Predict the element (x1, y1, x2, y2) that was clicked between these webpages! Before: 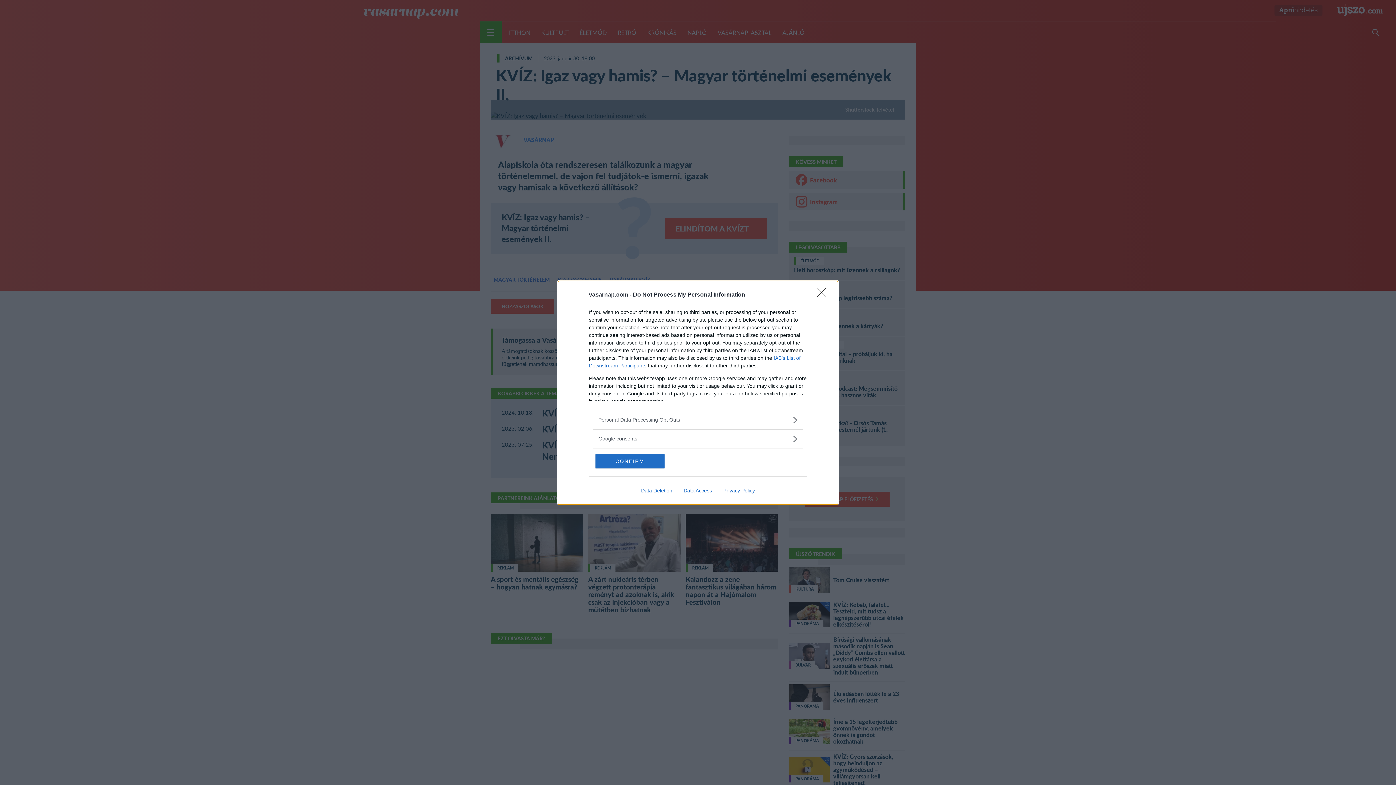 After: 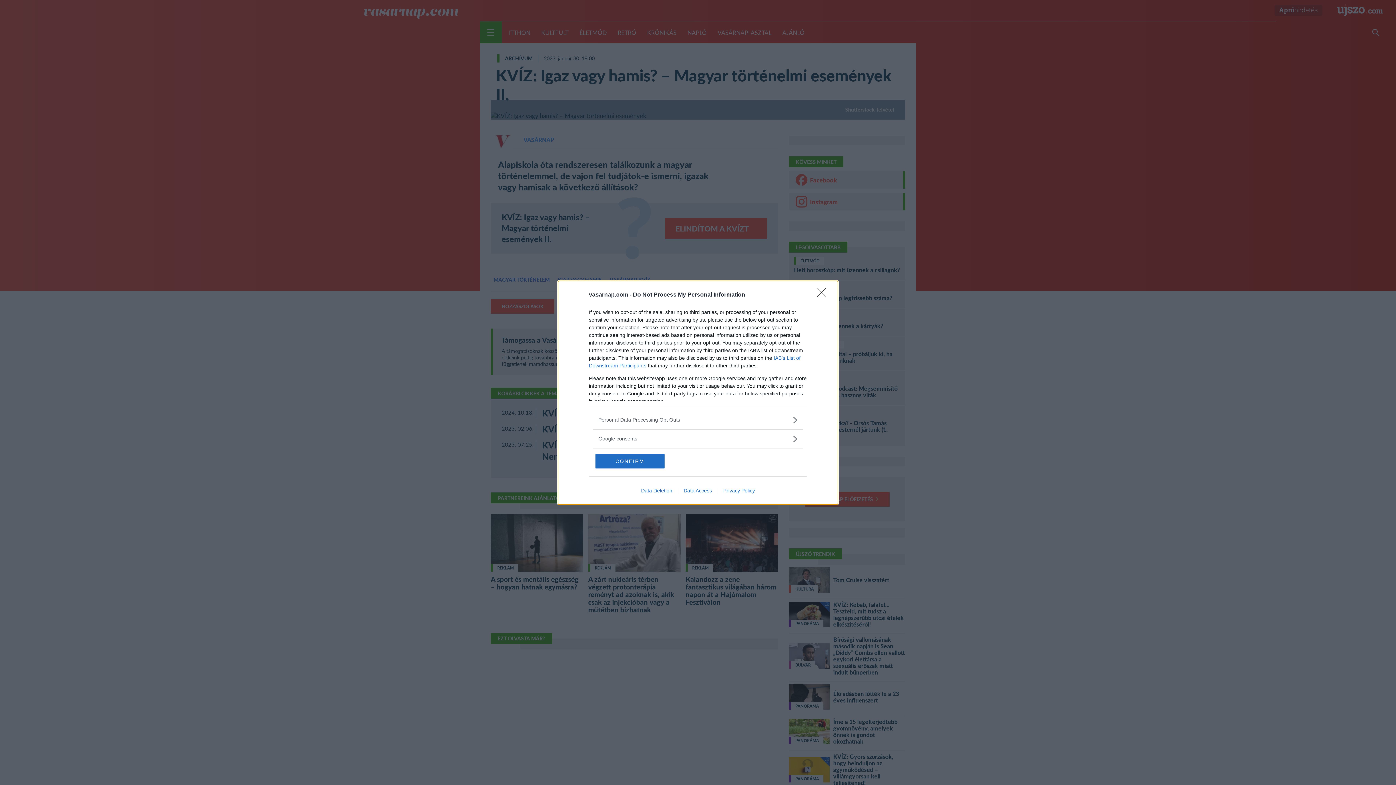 Action: bbox: (717, 487, 760, 493) label: Privacy Policy